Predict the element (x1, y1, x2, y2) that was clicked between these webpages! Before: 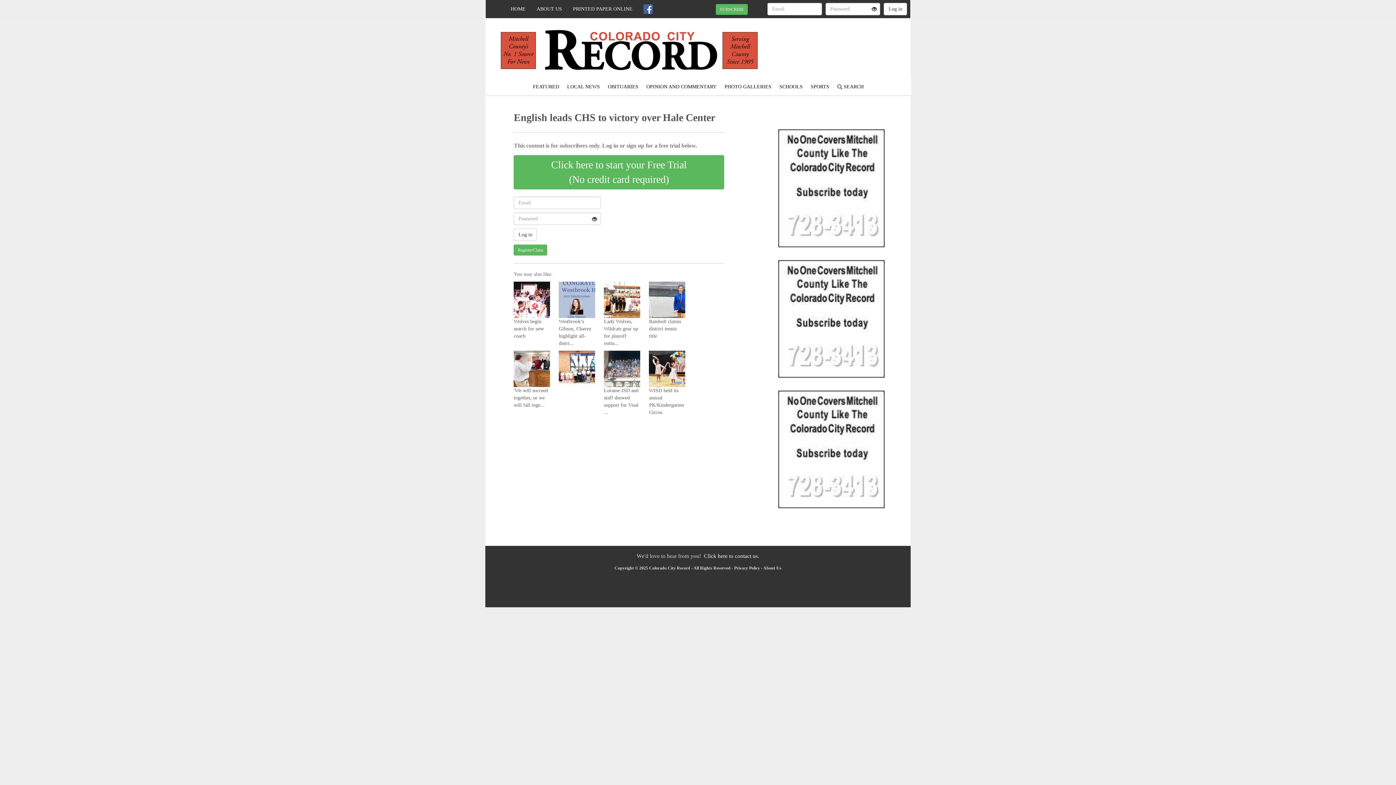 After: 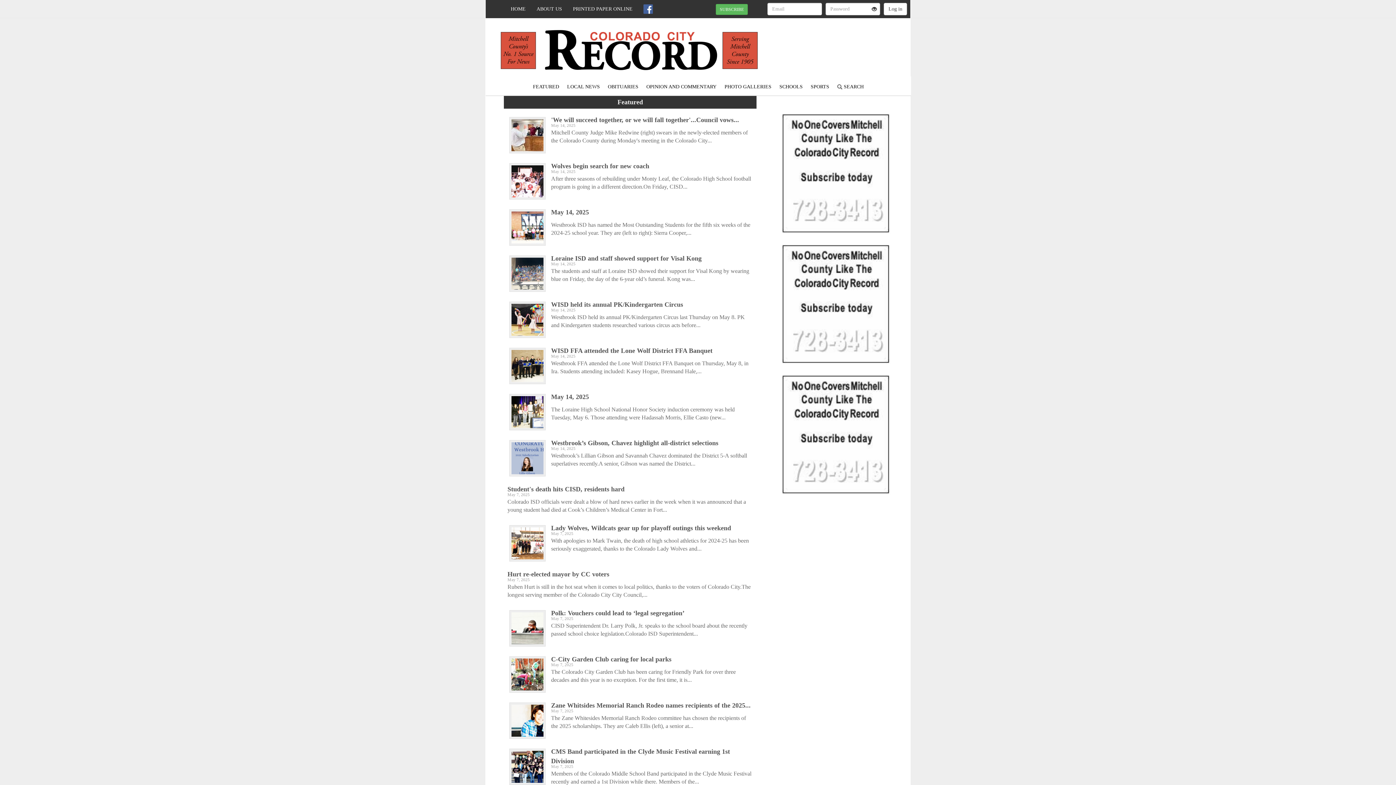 Action: bbox: (529, 82, 562, 91) label: FEATURED